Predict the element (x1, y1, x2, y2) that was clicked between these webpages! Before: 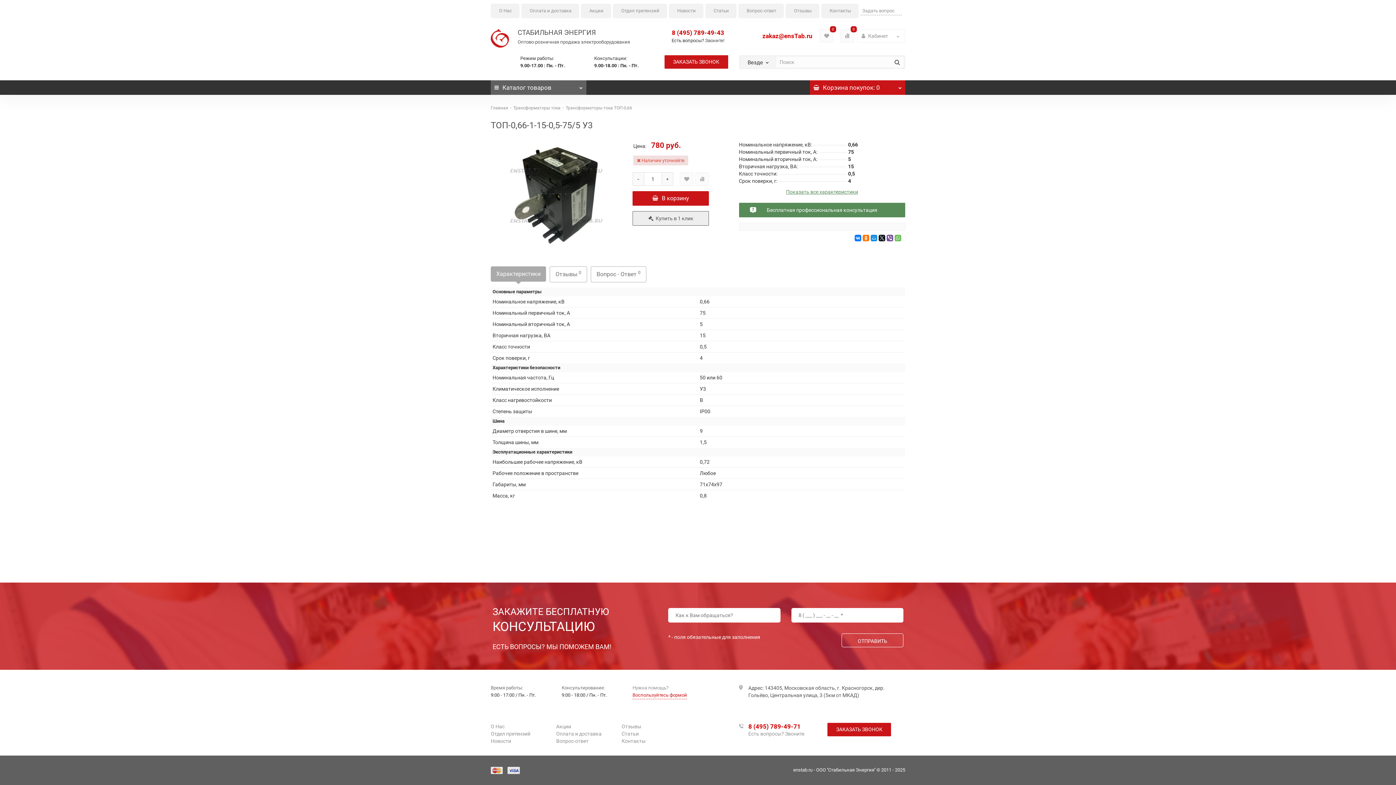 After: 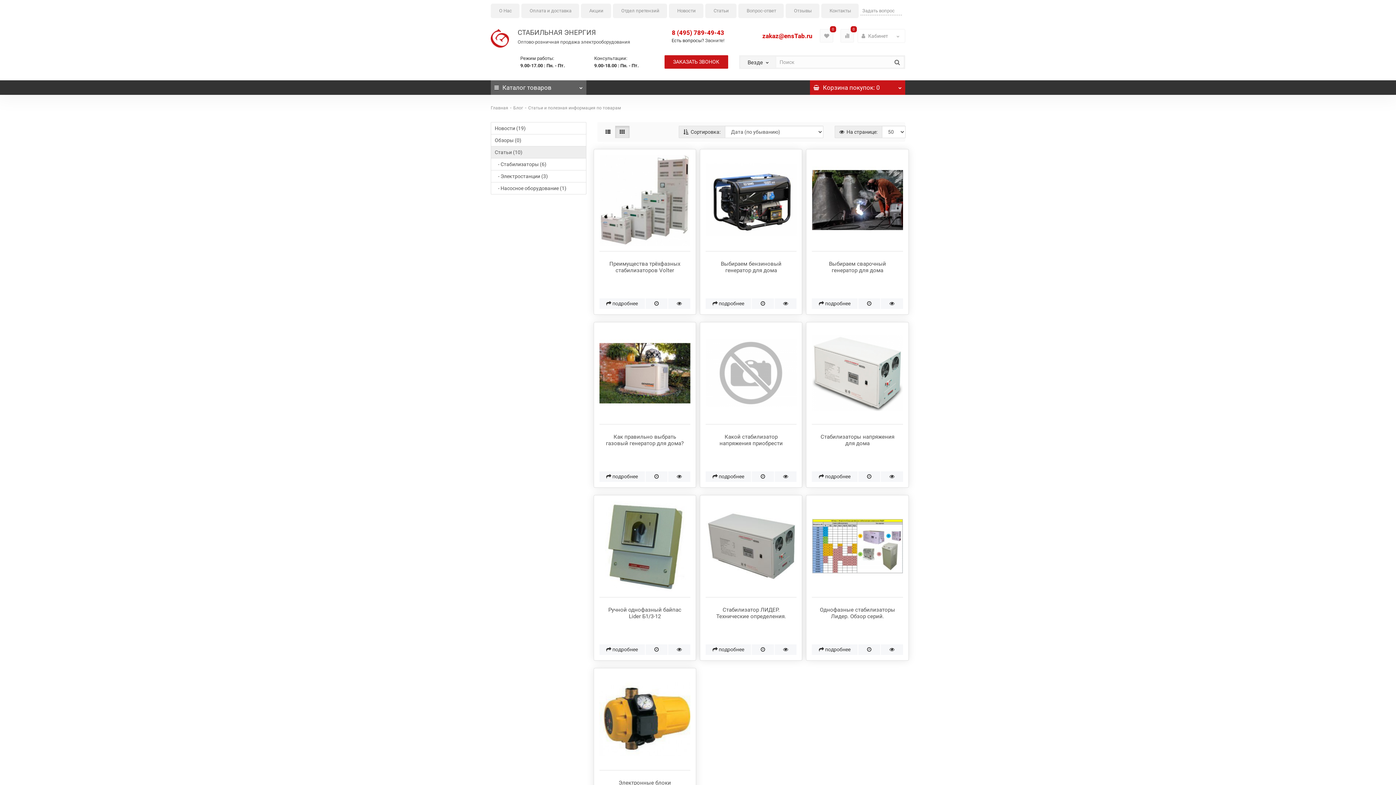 Action: label: Статьи bbox: (621, 730, 669, 737)